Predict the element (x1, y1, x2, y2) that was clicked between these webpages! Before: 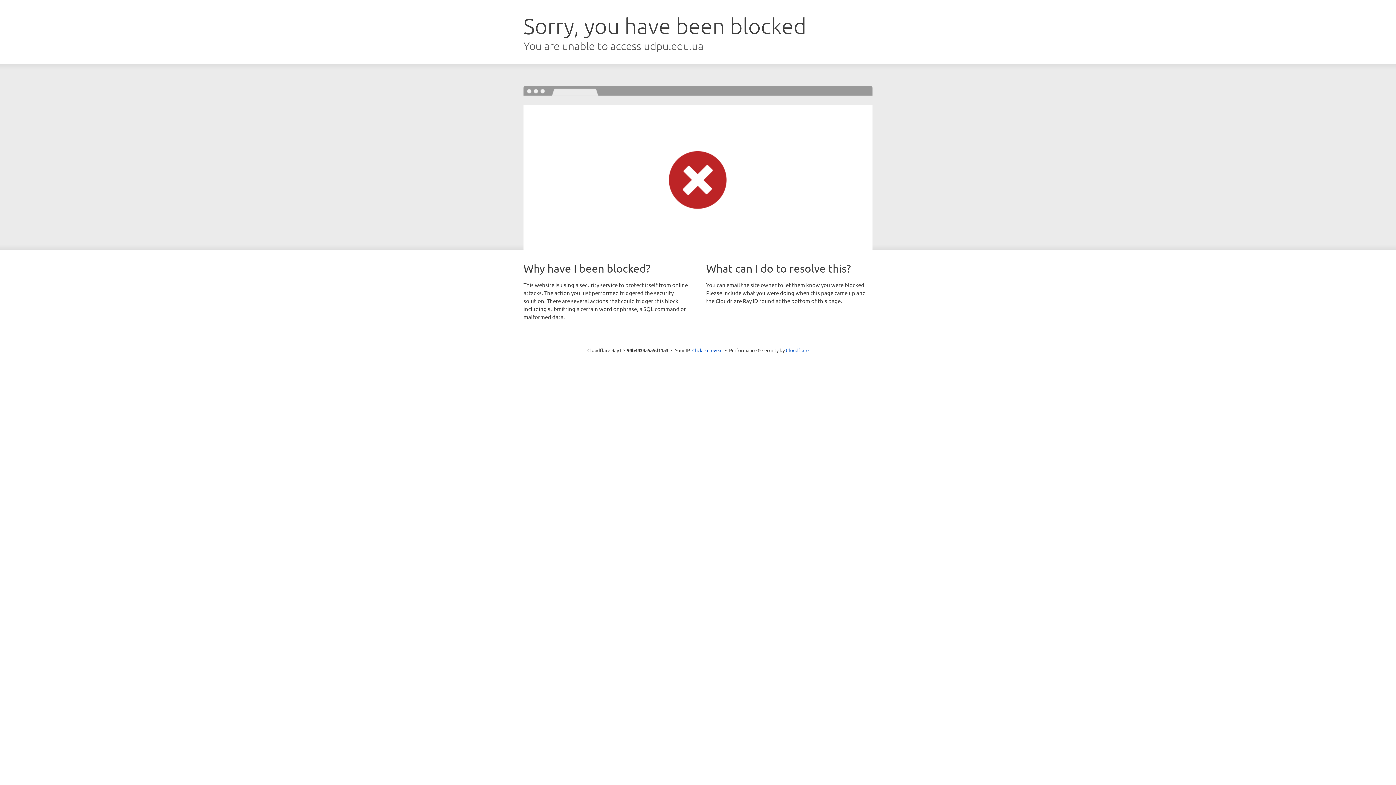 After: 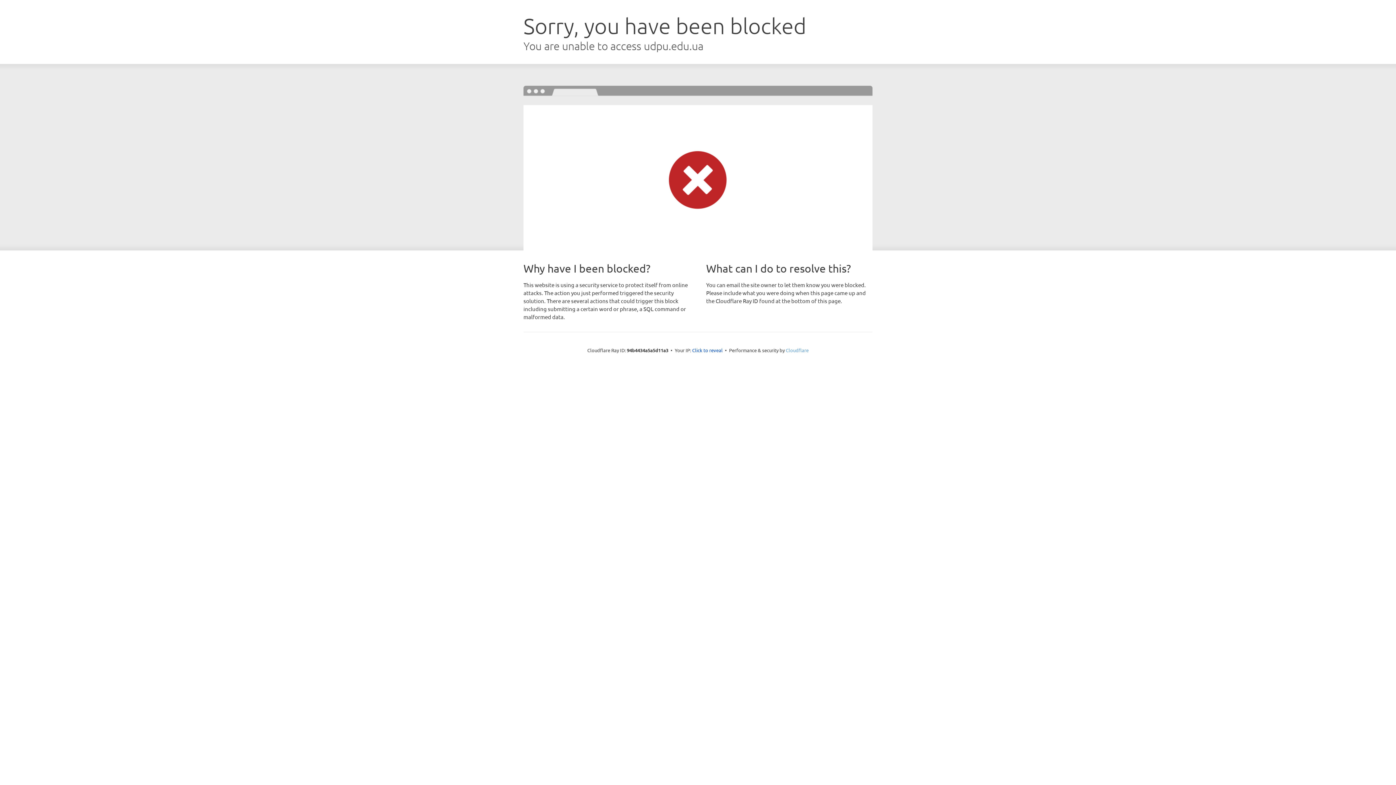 Action: bbox: (786, 347, 808, 353) label: Cloudflare